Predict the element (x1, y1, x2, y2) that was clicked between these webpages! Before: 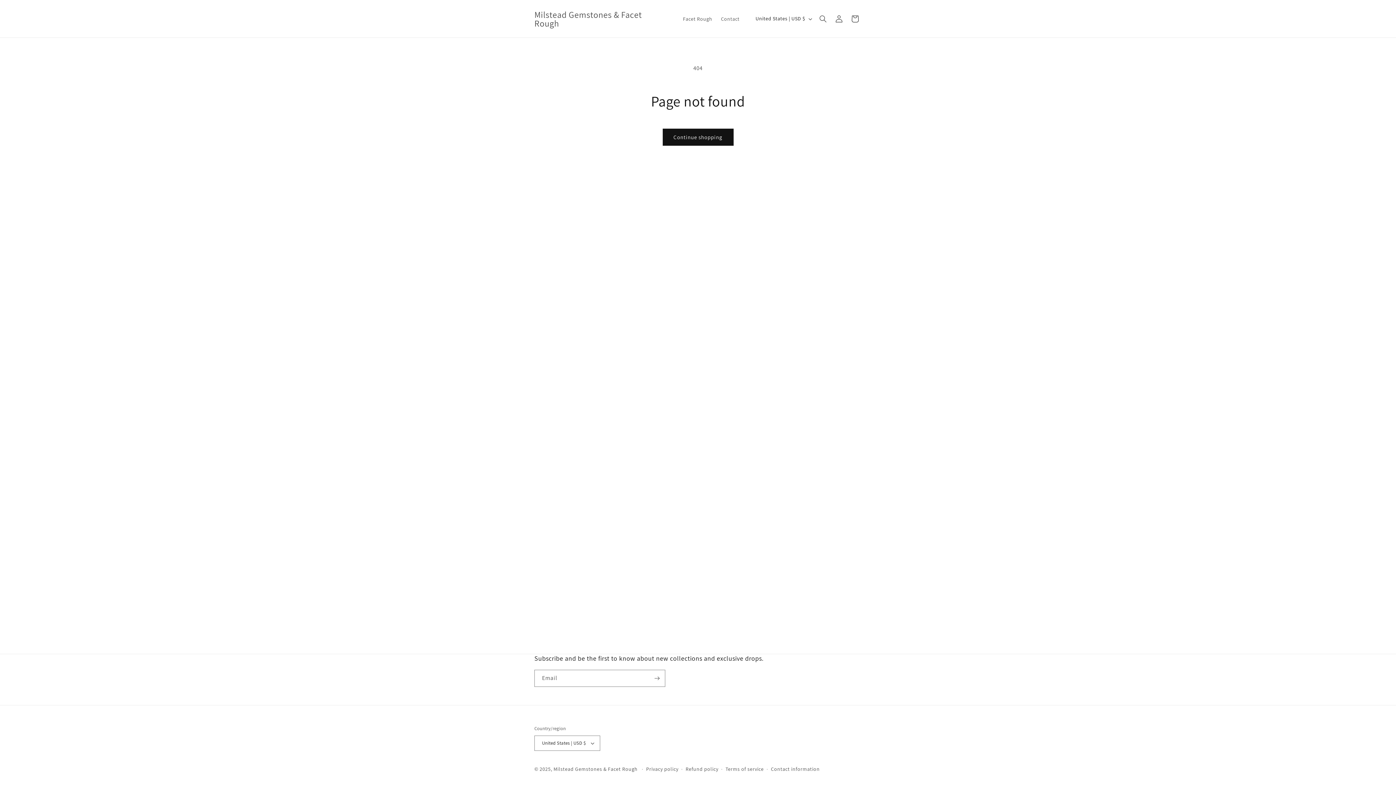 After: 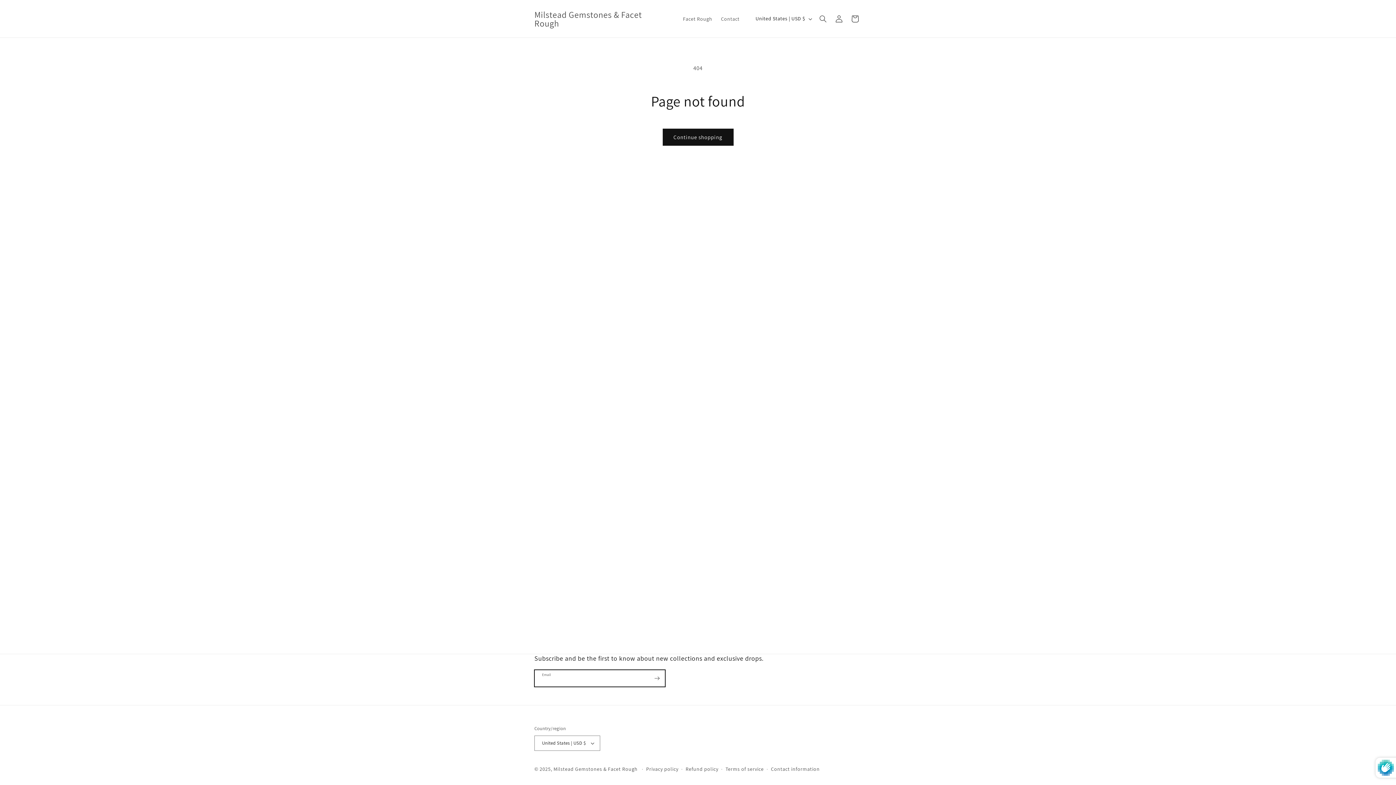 Action: label: Subscribe bbox: (649, 670, 665, 687)